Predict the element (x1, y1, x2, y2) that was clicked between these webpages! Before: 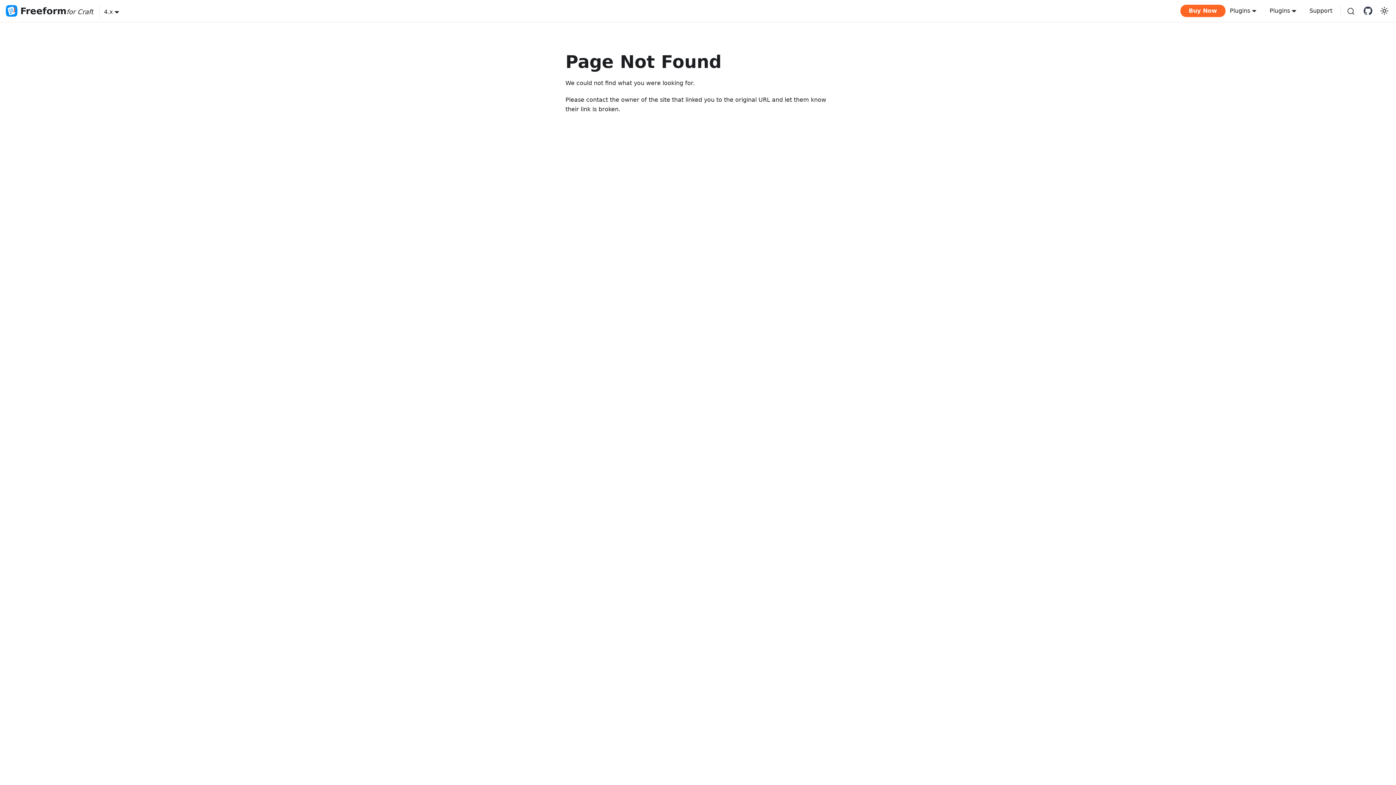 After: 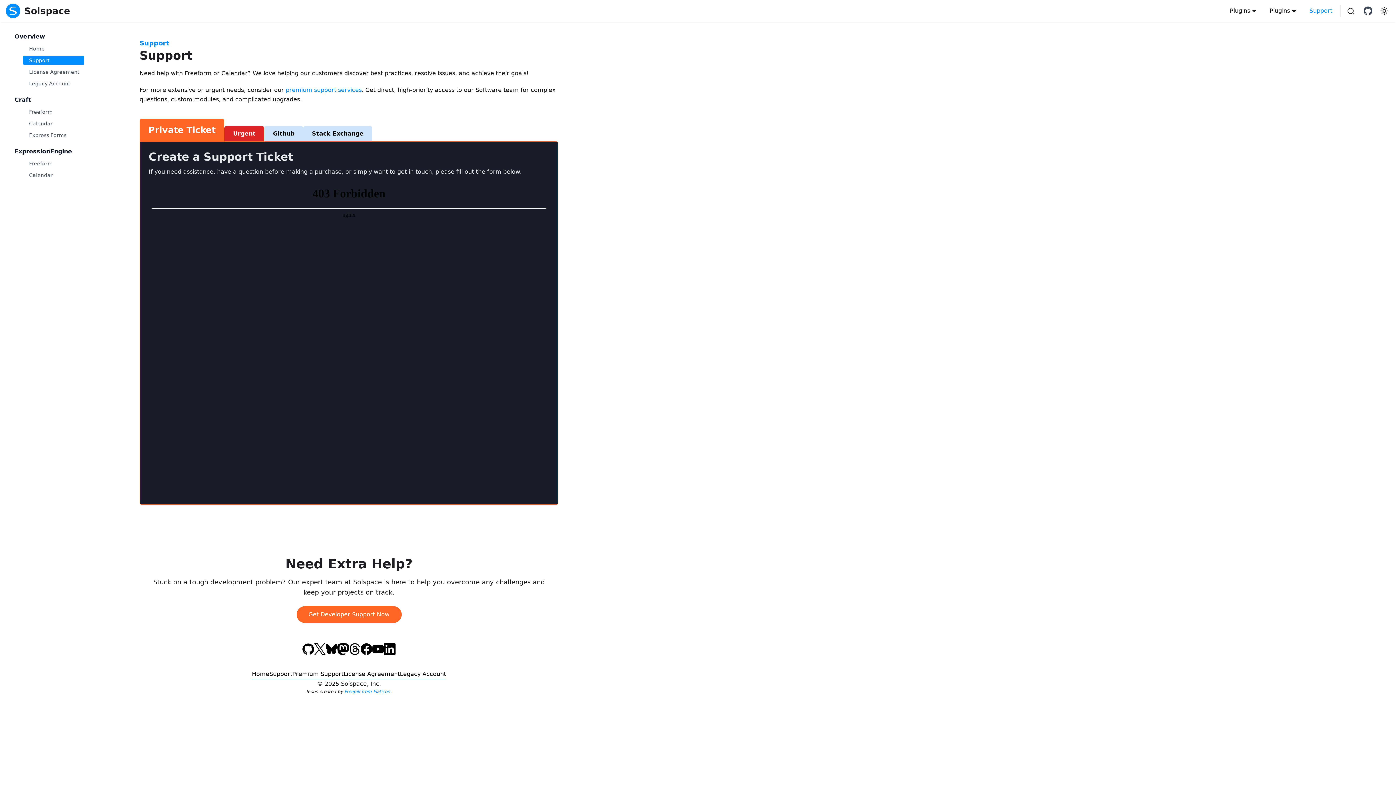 Action: bbox: (1305, 4, 1337, 17) label: Support